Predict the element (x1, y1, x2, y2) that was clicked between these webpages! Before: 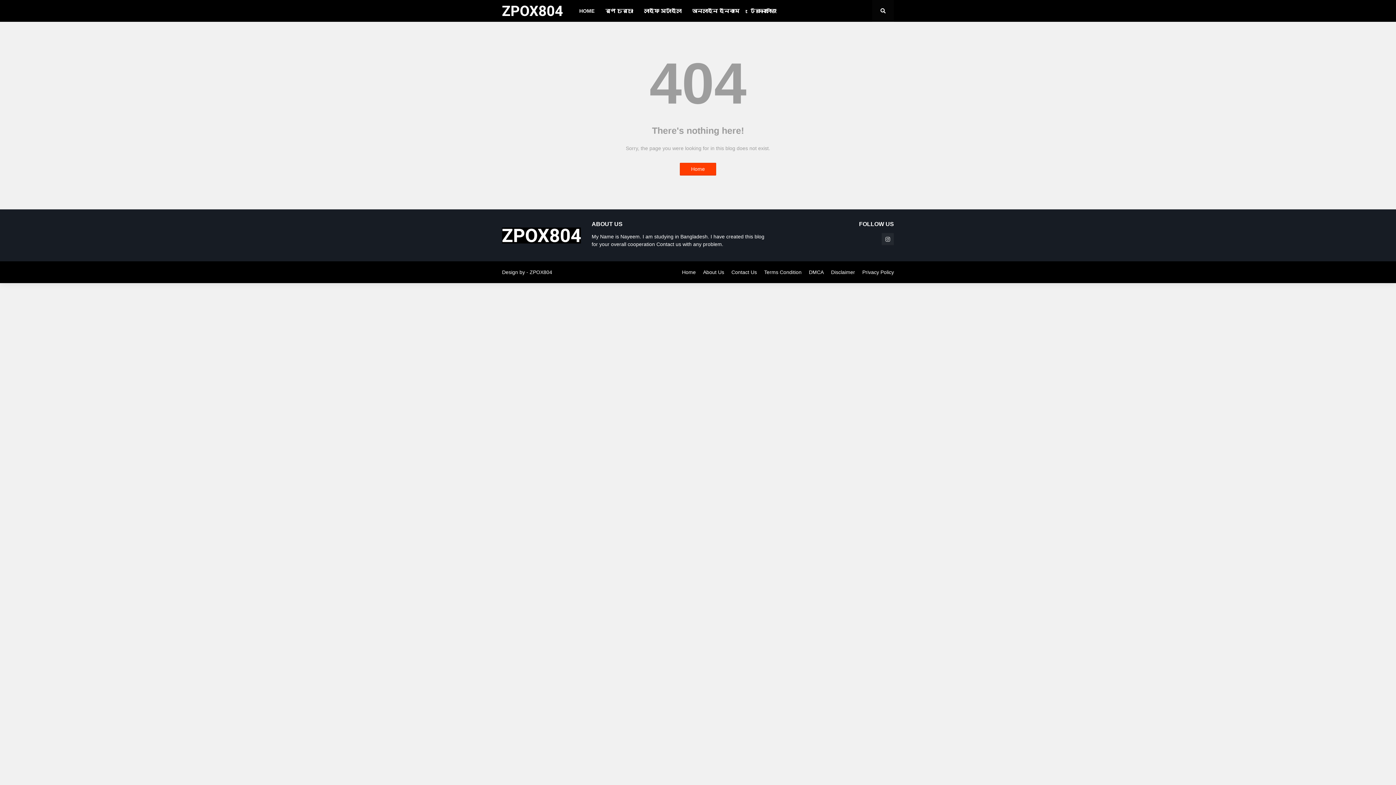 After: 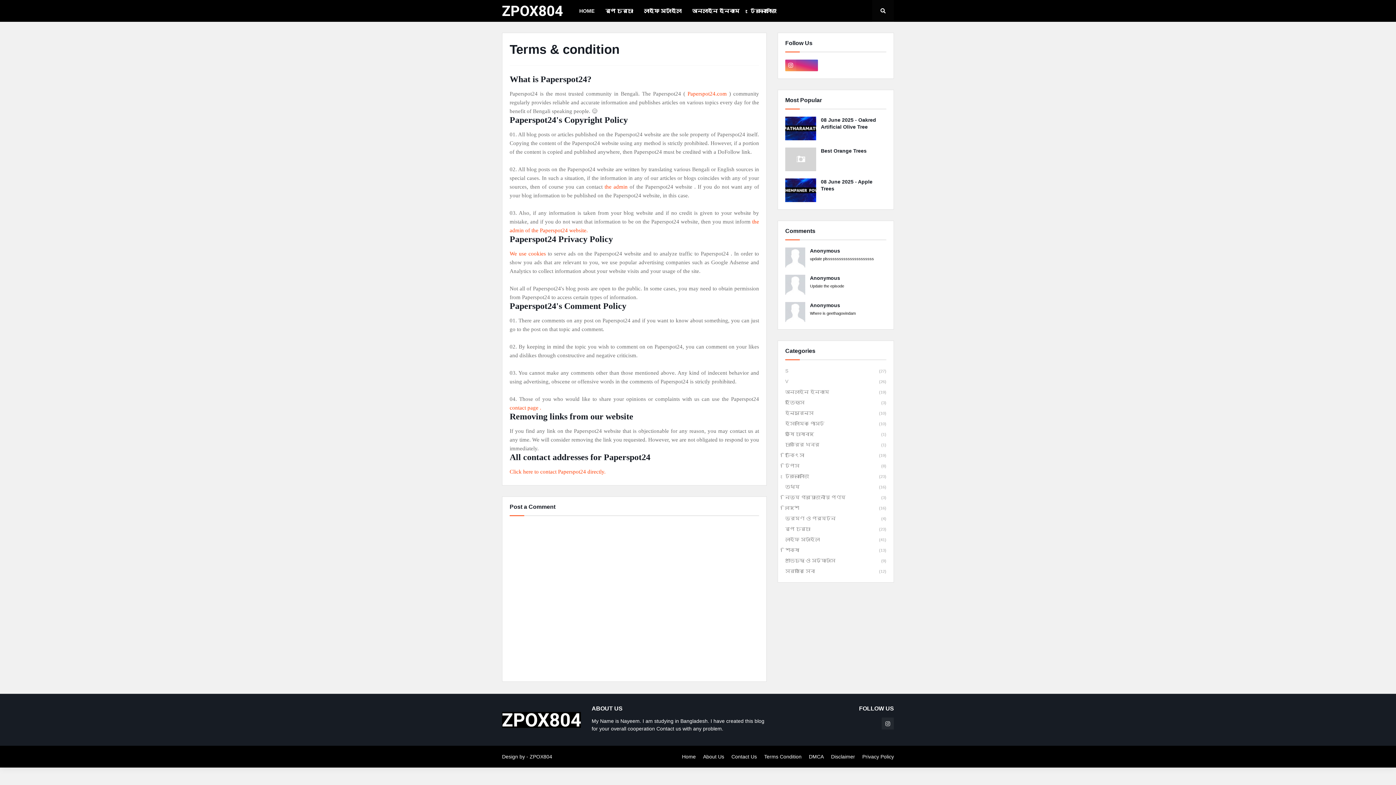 Action: bbox: (764, 266, 801, 277) label: Terms Condition